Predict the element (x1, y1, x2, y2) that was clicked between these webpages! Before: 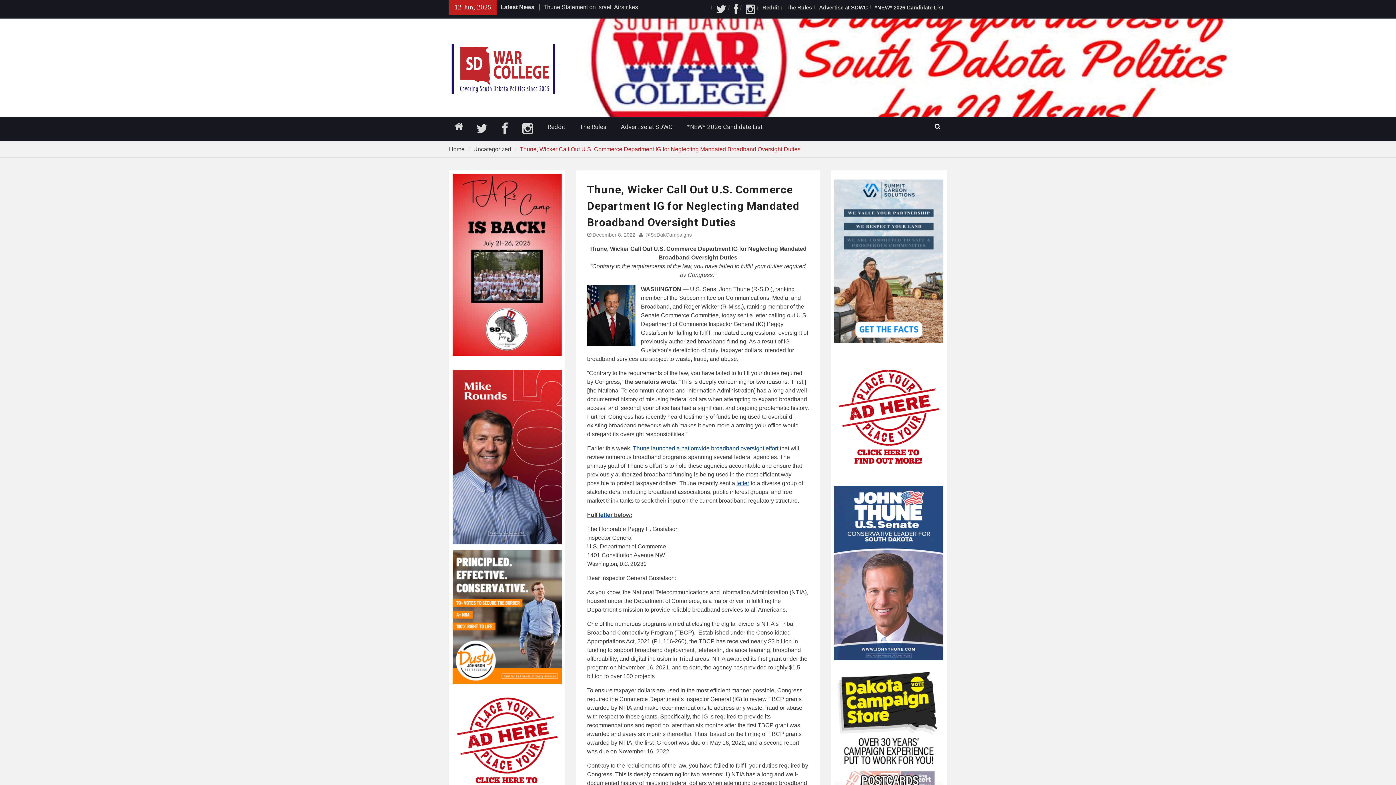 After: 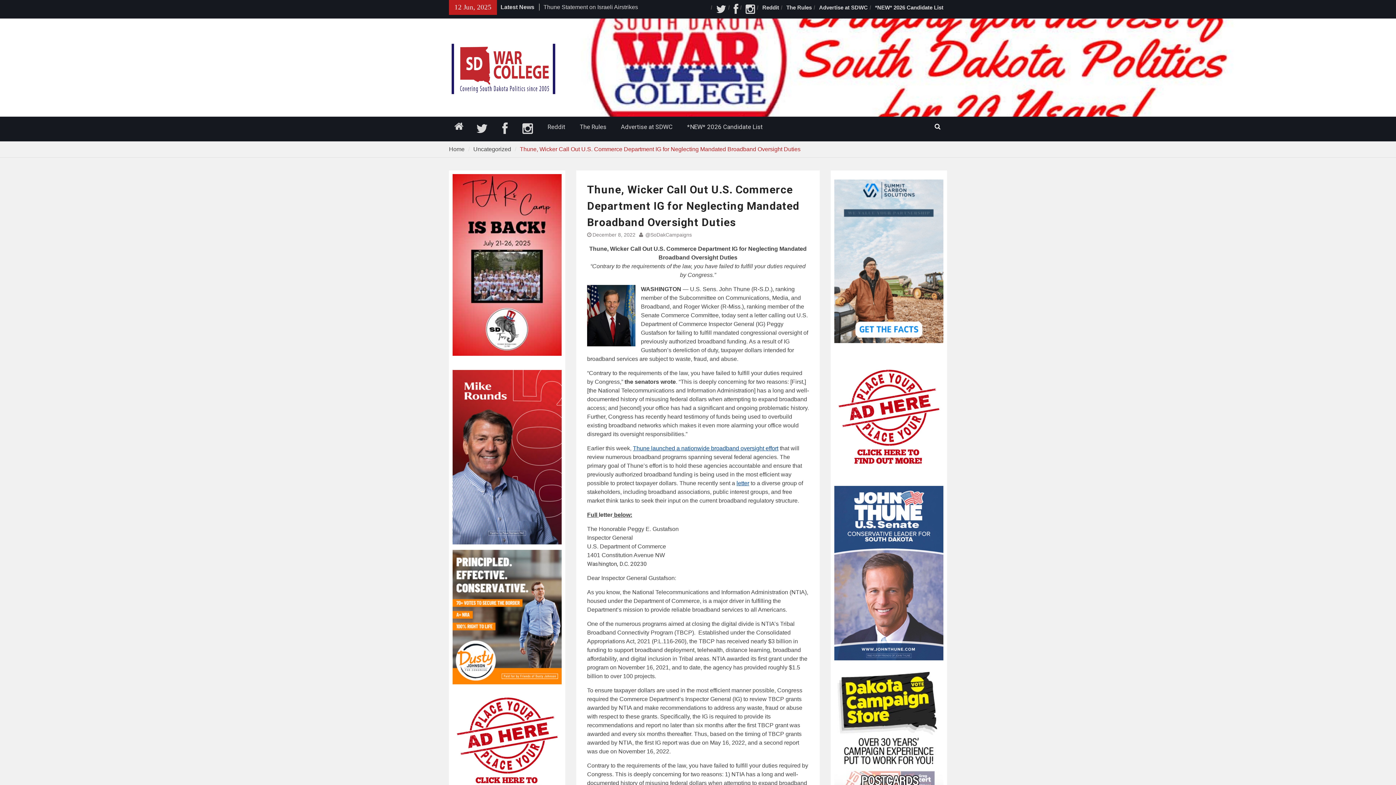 Action: label: letter bbox: (598, 512, 612, 518)